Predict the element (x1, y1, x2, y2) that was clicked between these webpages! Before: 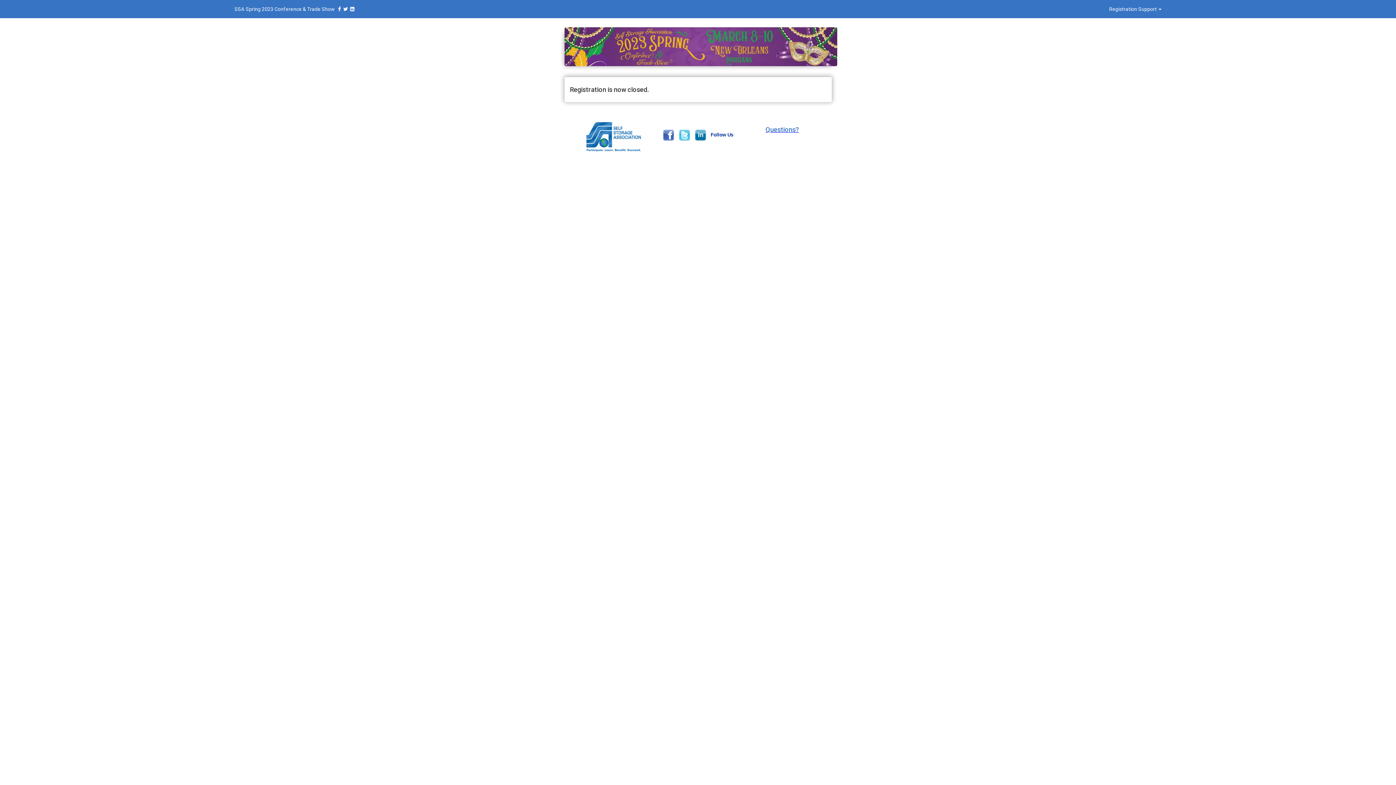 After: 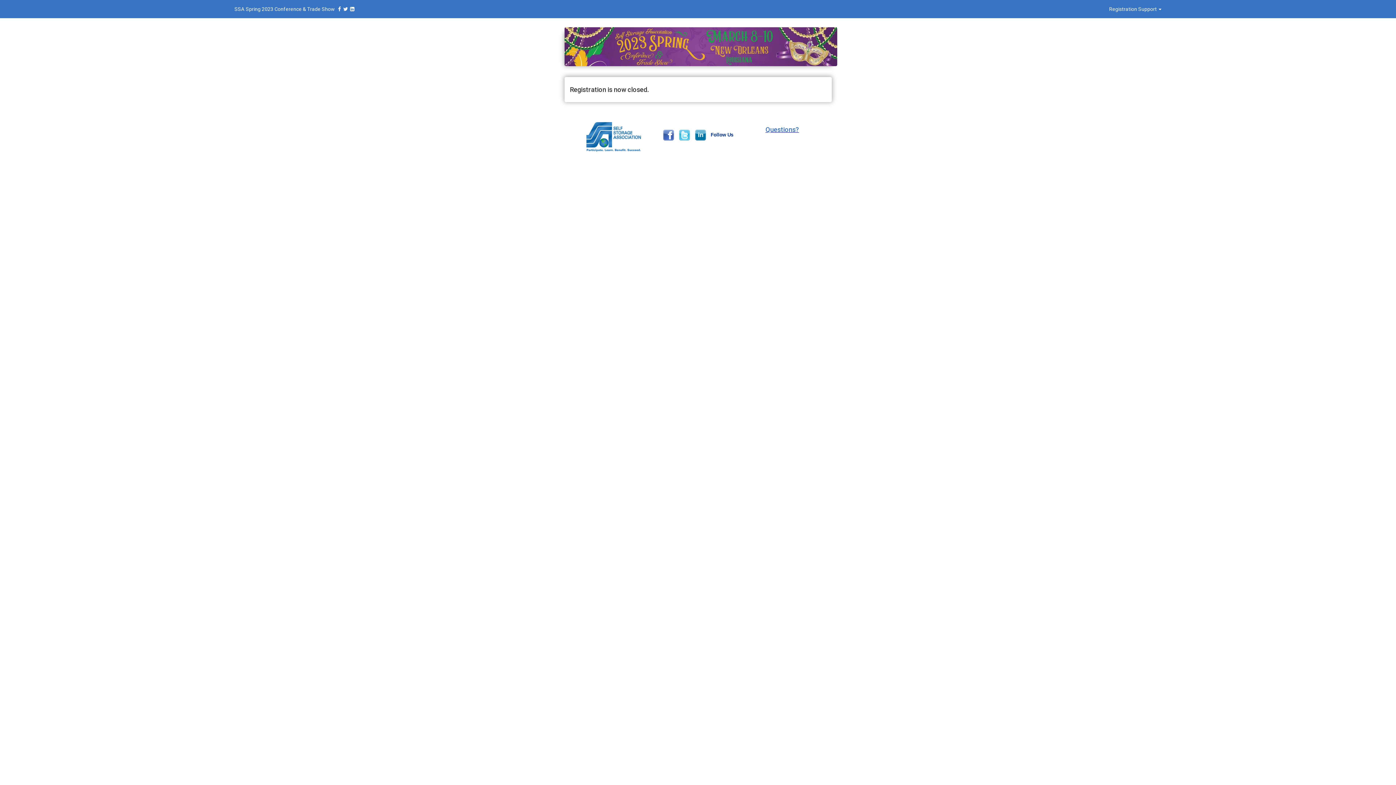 Action: bbox: (586, 133, 641, 139)